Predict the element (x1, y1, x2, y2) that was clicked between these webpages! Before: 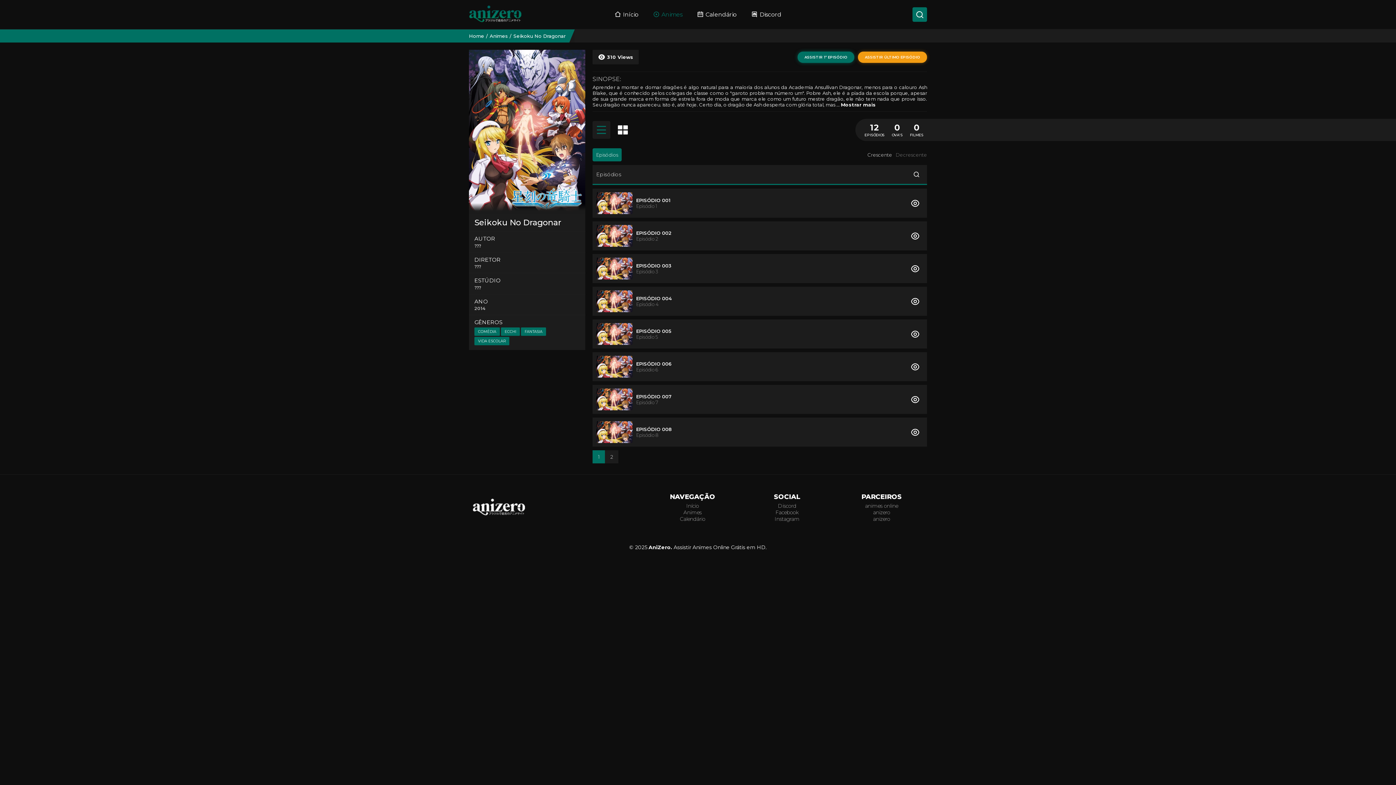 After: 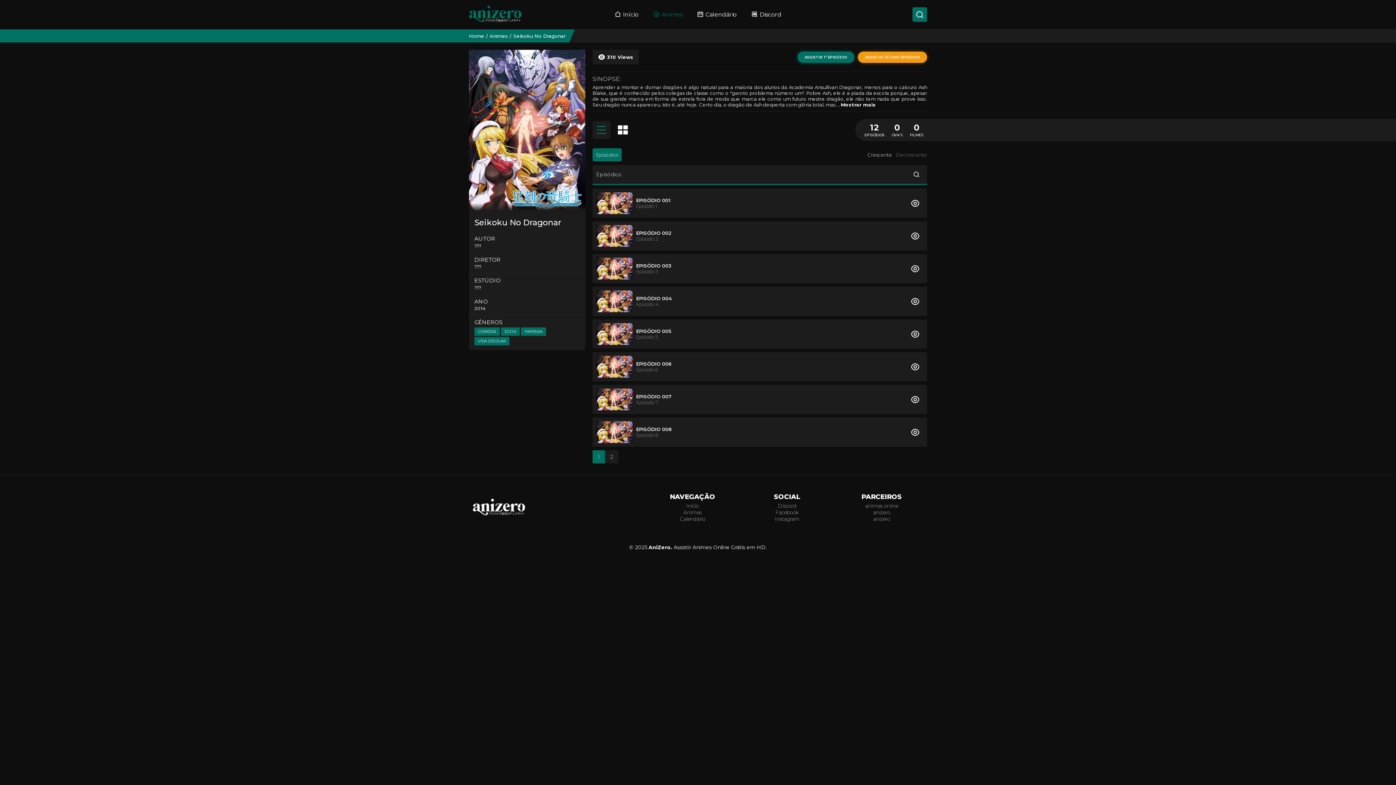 Action: bbox: (680, 516, 705, 522) label: Calendário